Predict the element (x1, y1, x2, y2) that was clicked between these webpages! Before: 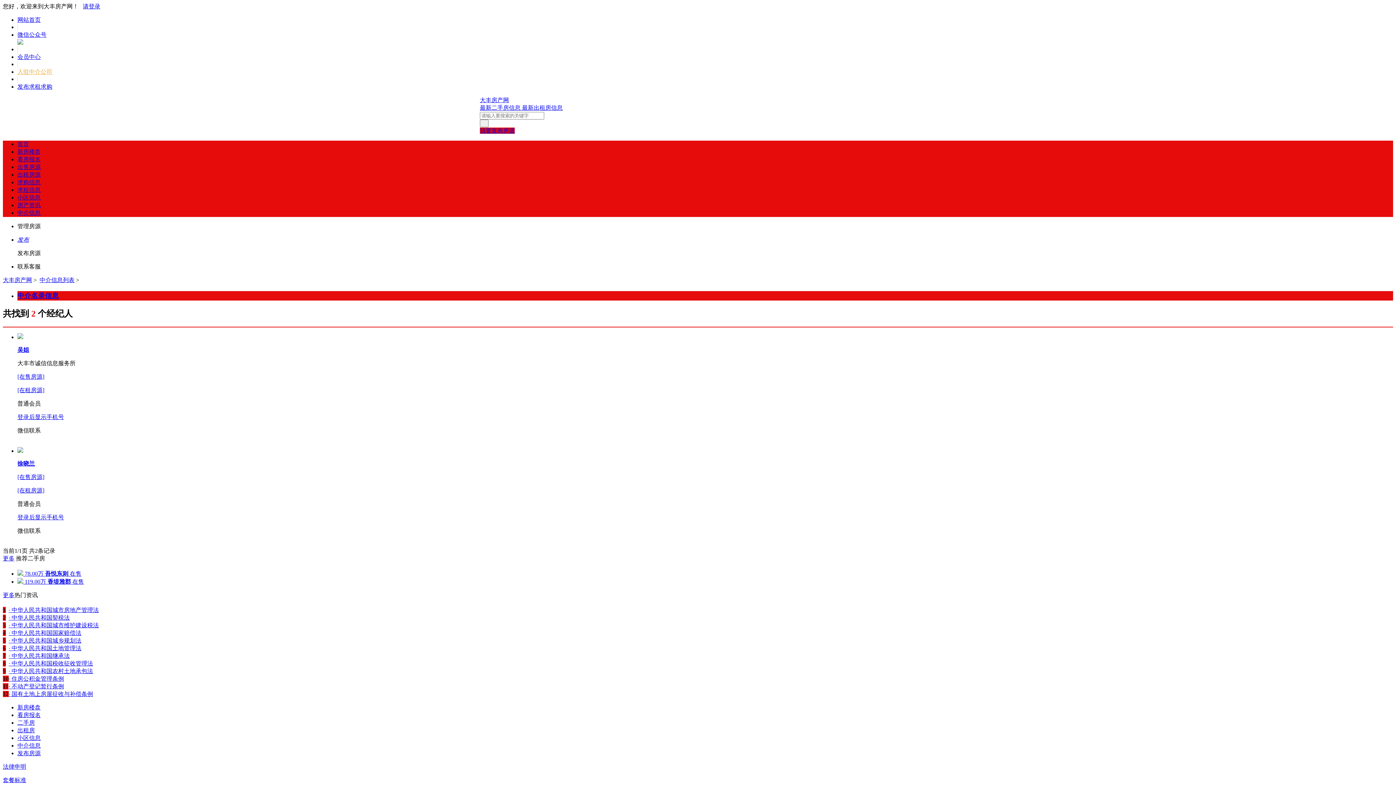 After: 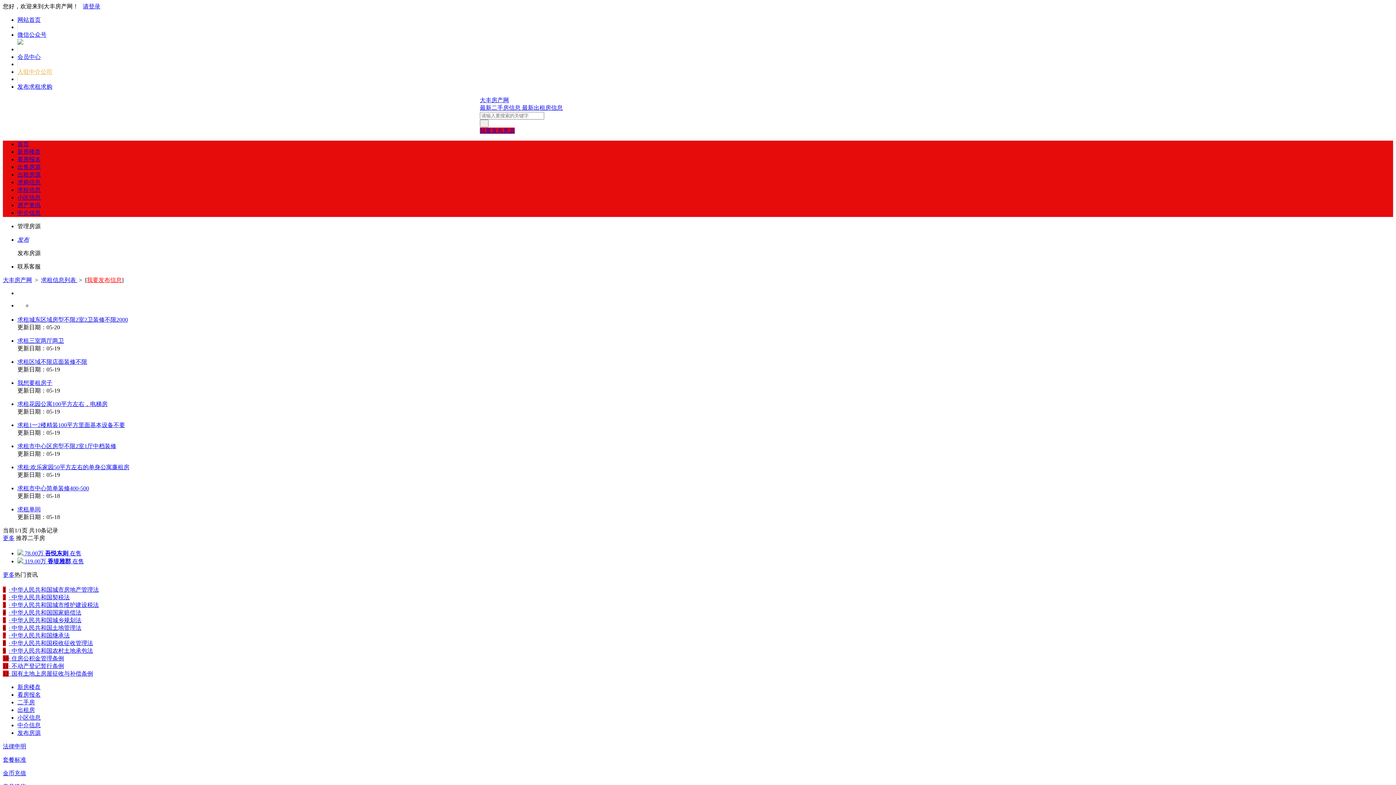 Action: label: 求租信息 bbox: (17, 186, 40, 193)